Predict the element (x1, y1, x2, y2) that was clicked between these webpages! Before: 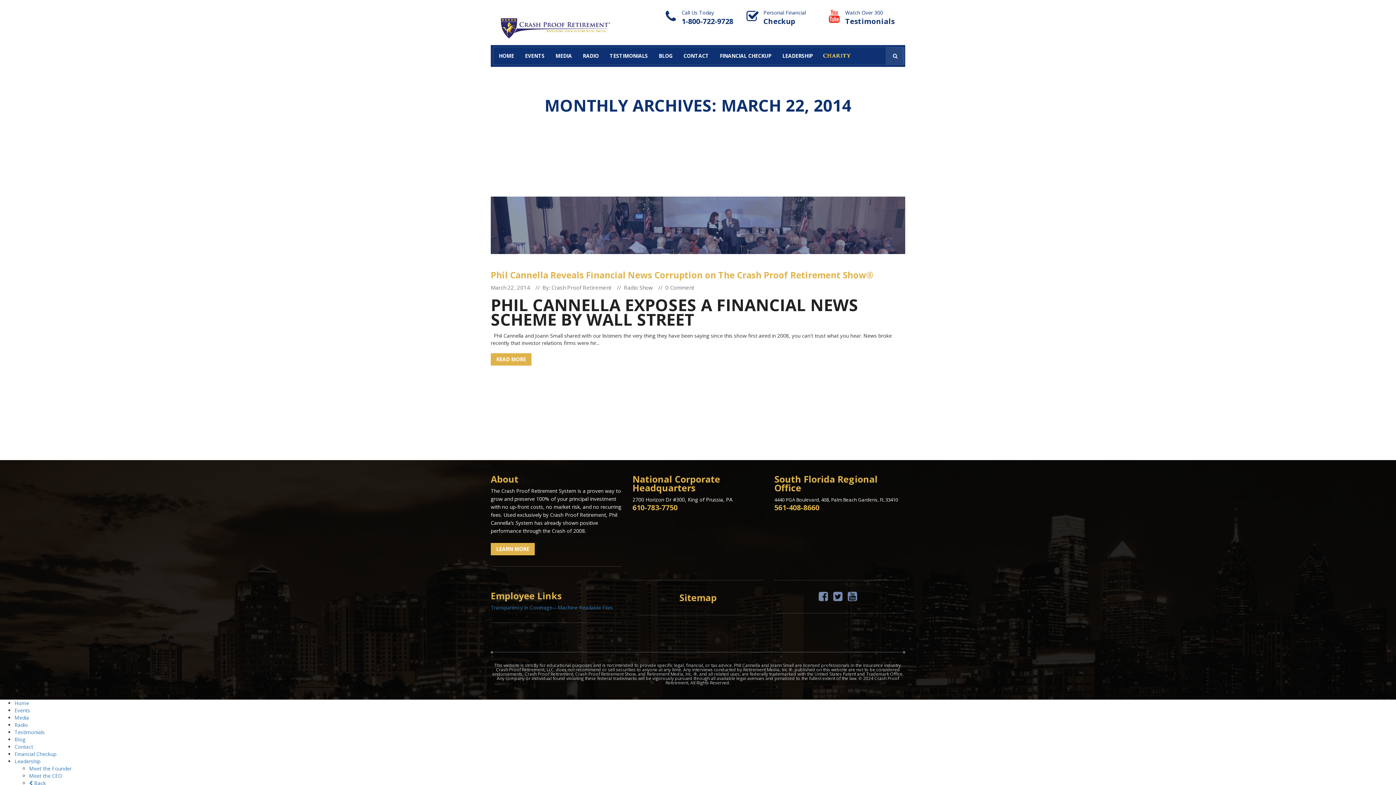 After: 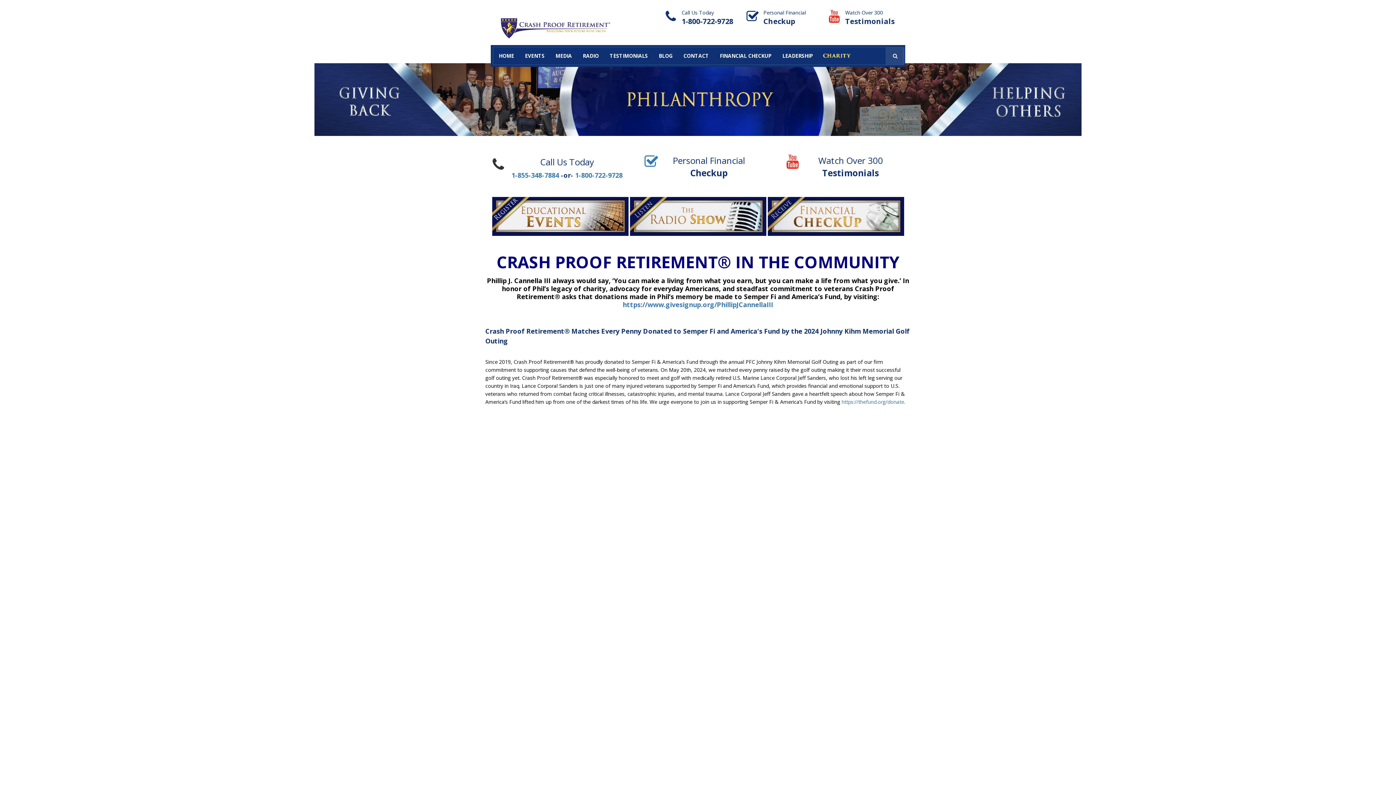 Action: label: CHARITY bbox: (818, 47, 854, 64)